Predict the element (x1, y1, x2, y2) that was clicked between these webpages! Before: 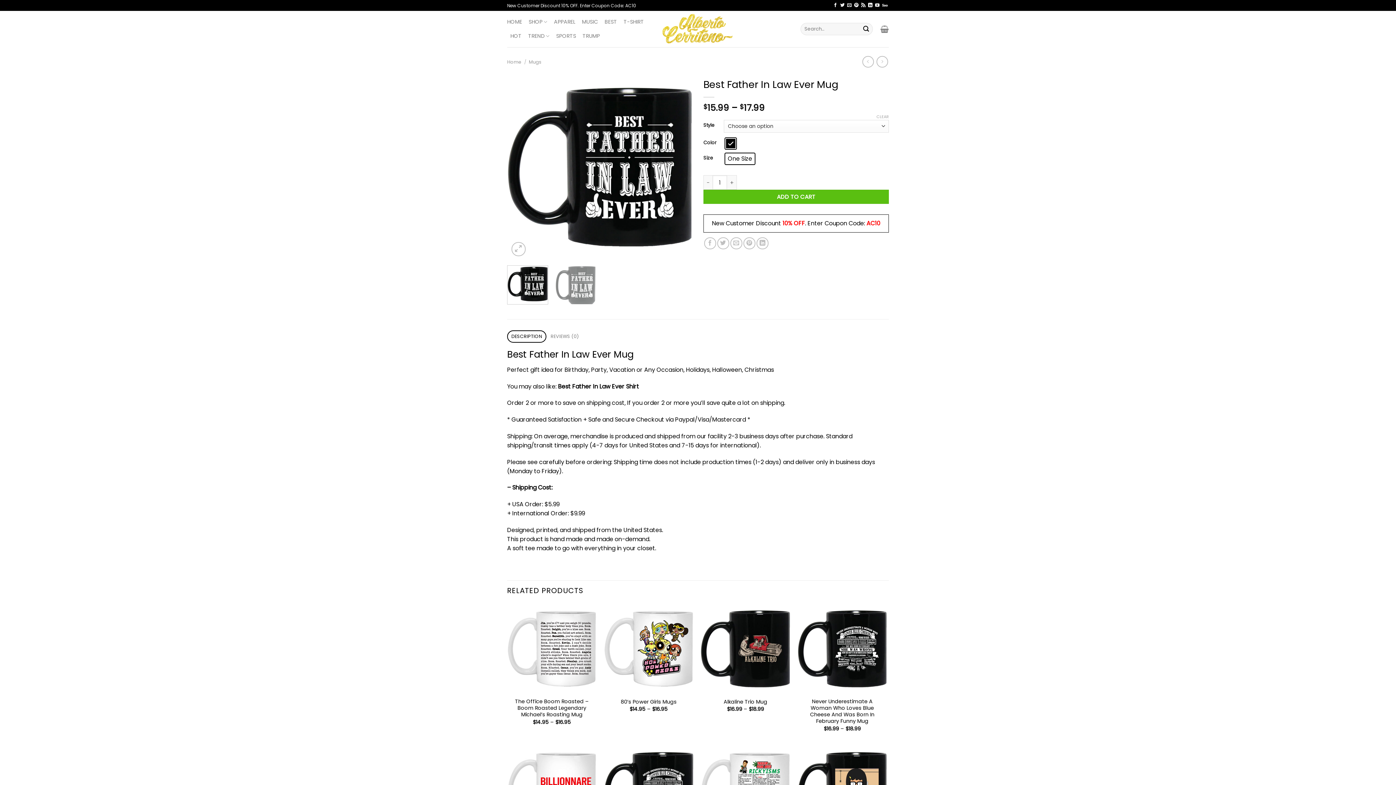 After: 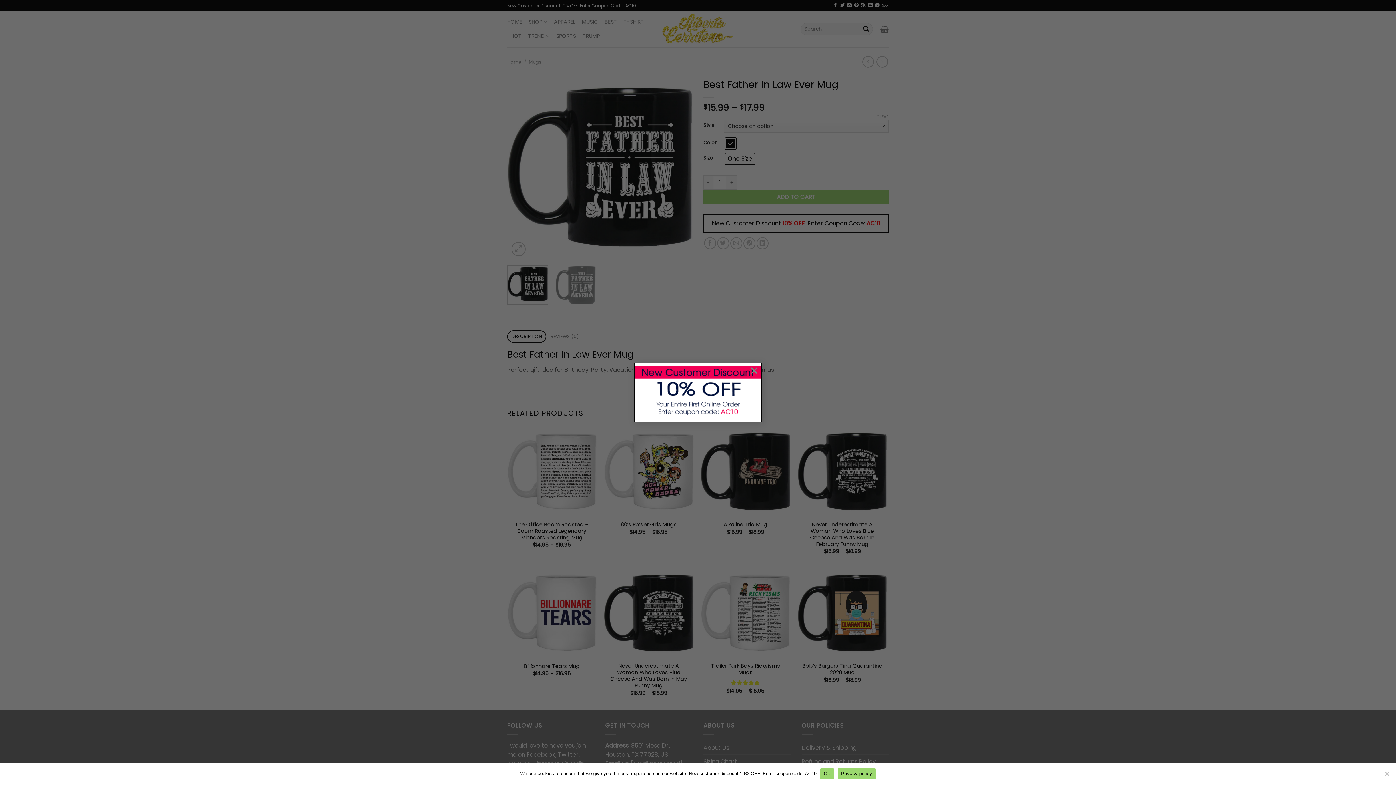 Action: label: Follow on Twitter bbox: (840, 3, 844, 8)